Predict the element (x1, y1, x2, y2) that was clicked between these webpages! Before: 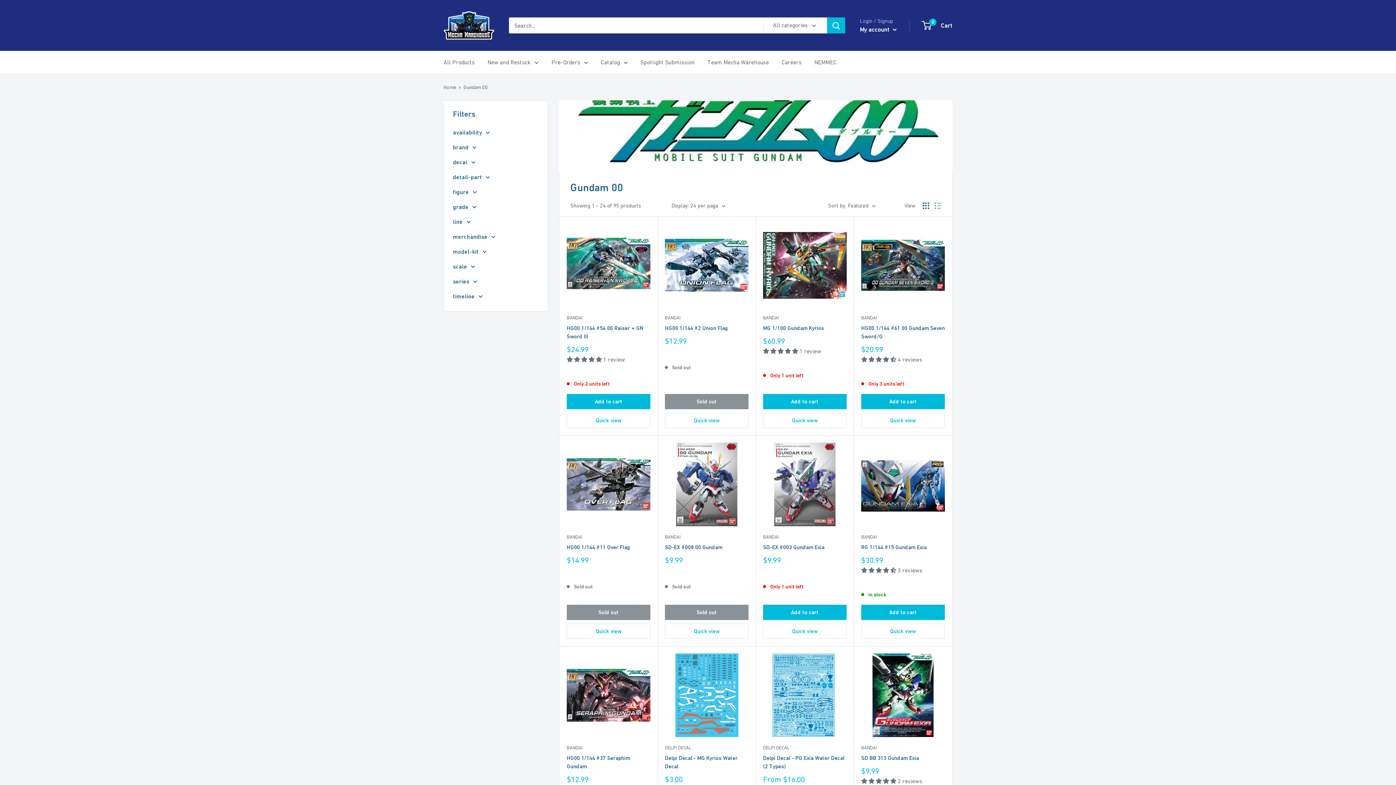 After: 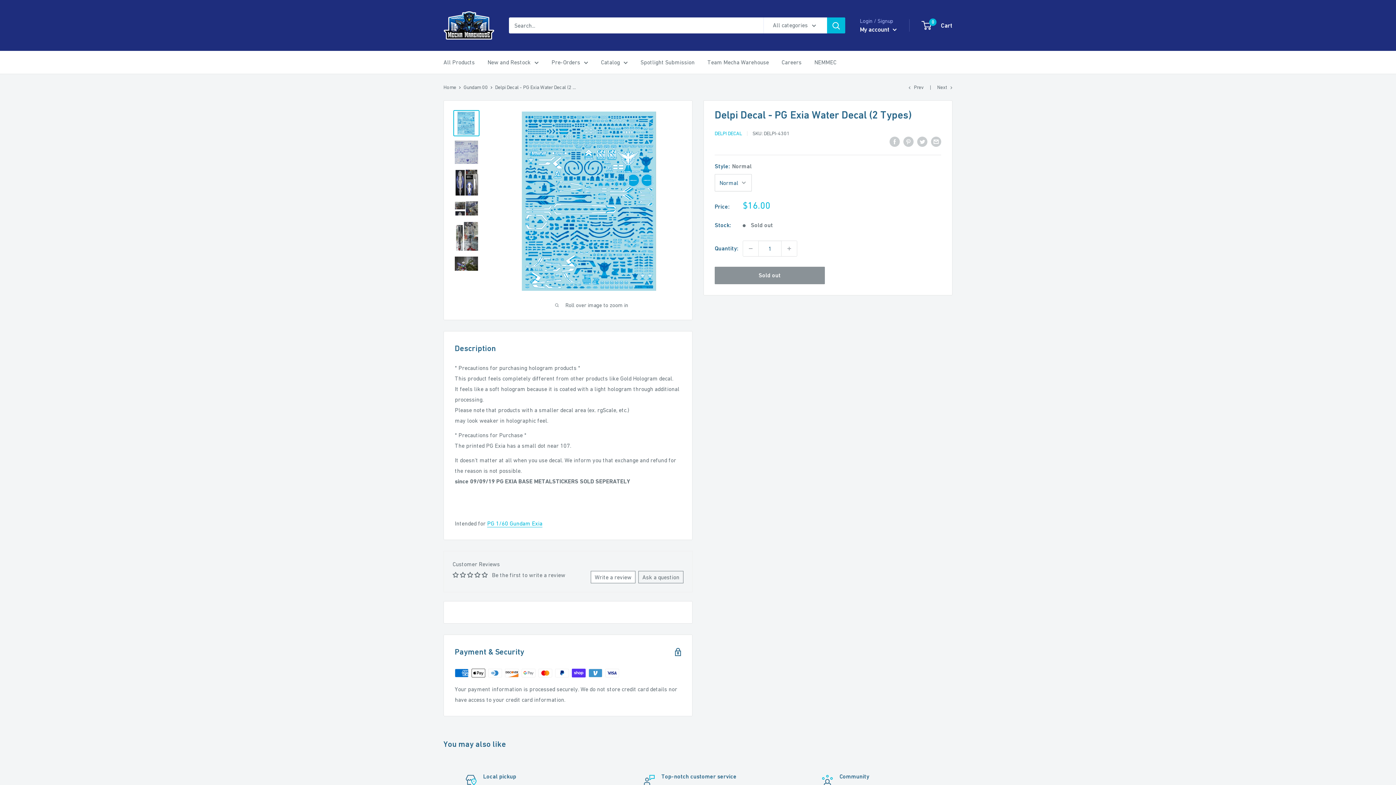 Action: bbox: (763, 754, 846, 770) label: Delpi Decal - PG Exia Water Decal (2 Types)